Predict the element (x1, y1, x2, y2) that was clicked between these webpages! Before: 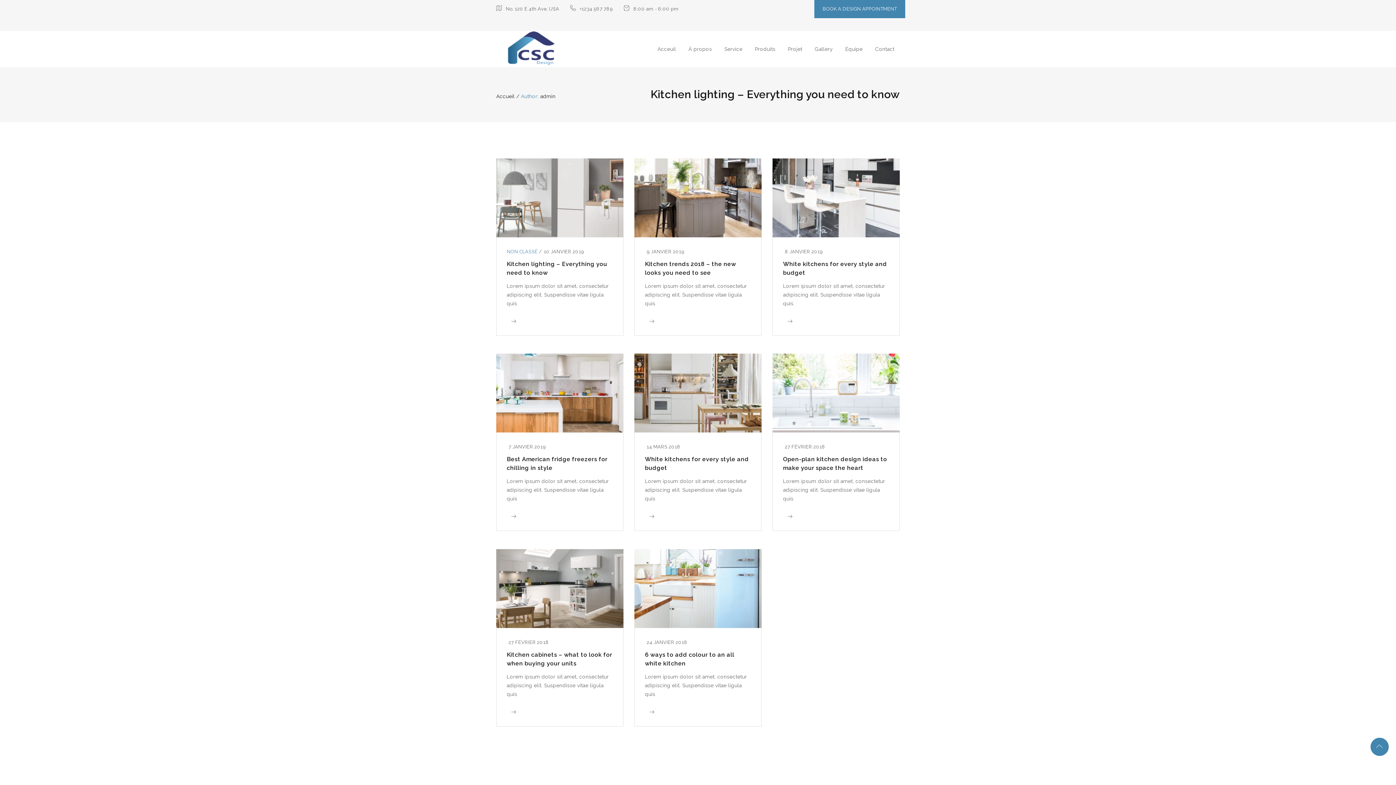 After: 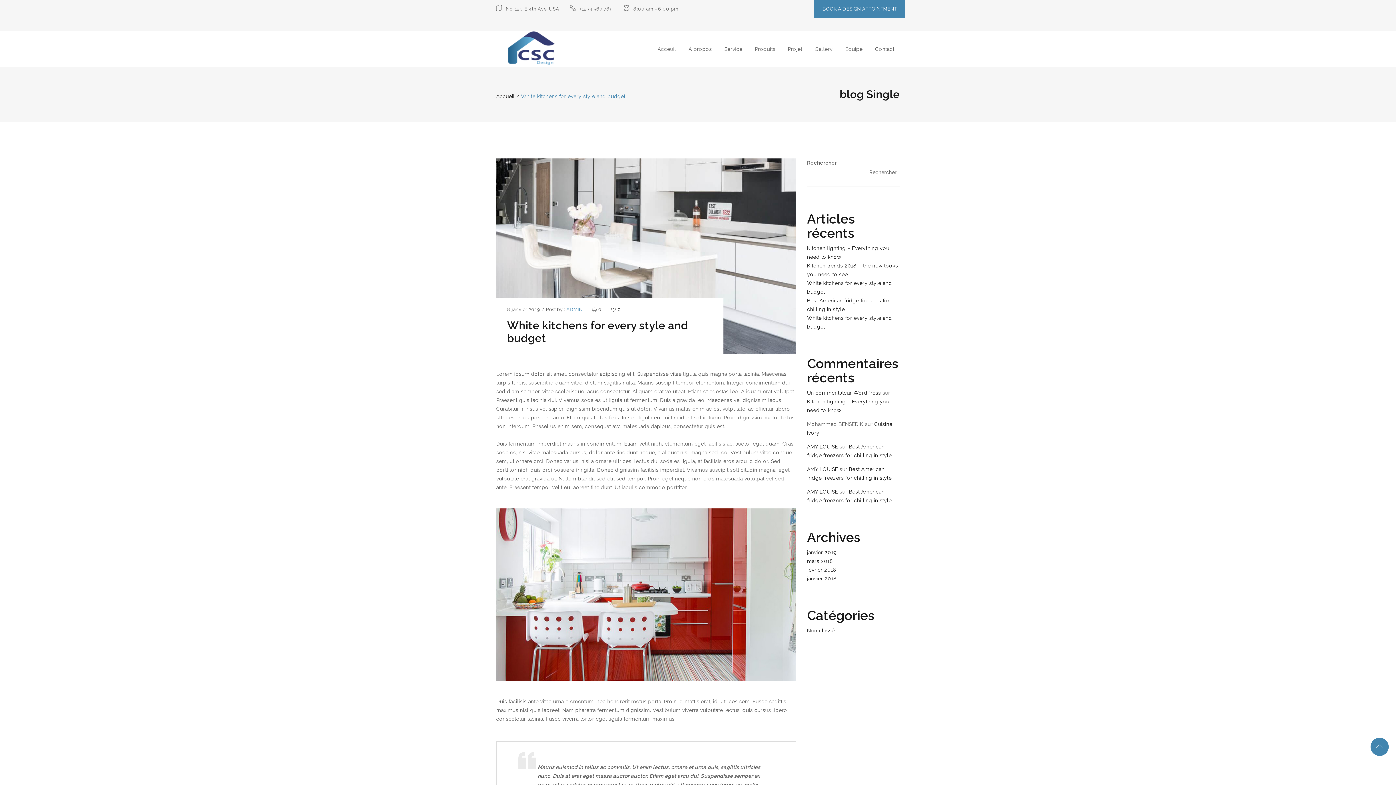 Action: bbox: (772, 194, 900, 200)